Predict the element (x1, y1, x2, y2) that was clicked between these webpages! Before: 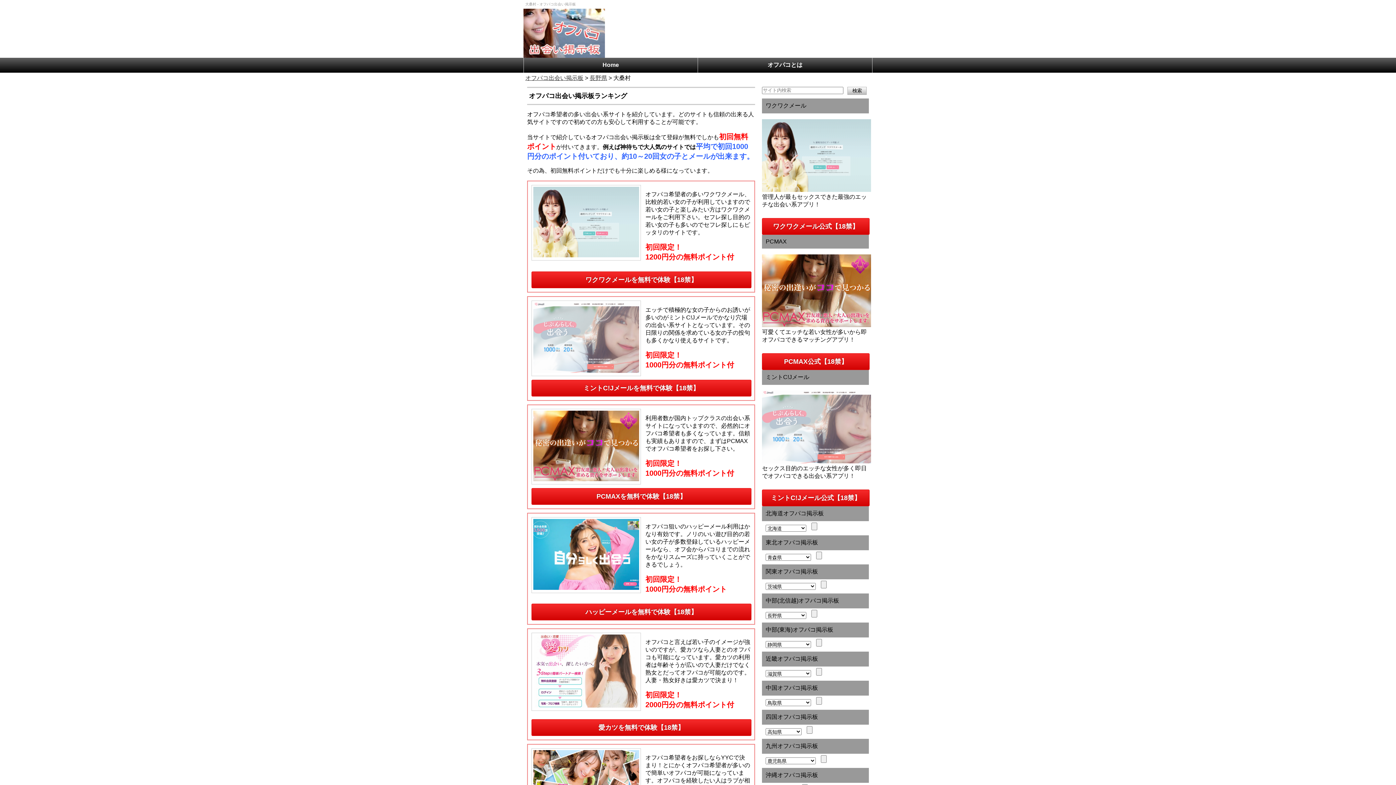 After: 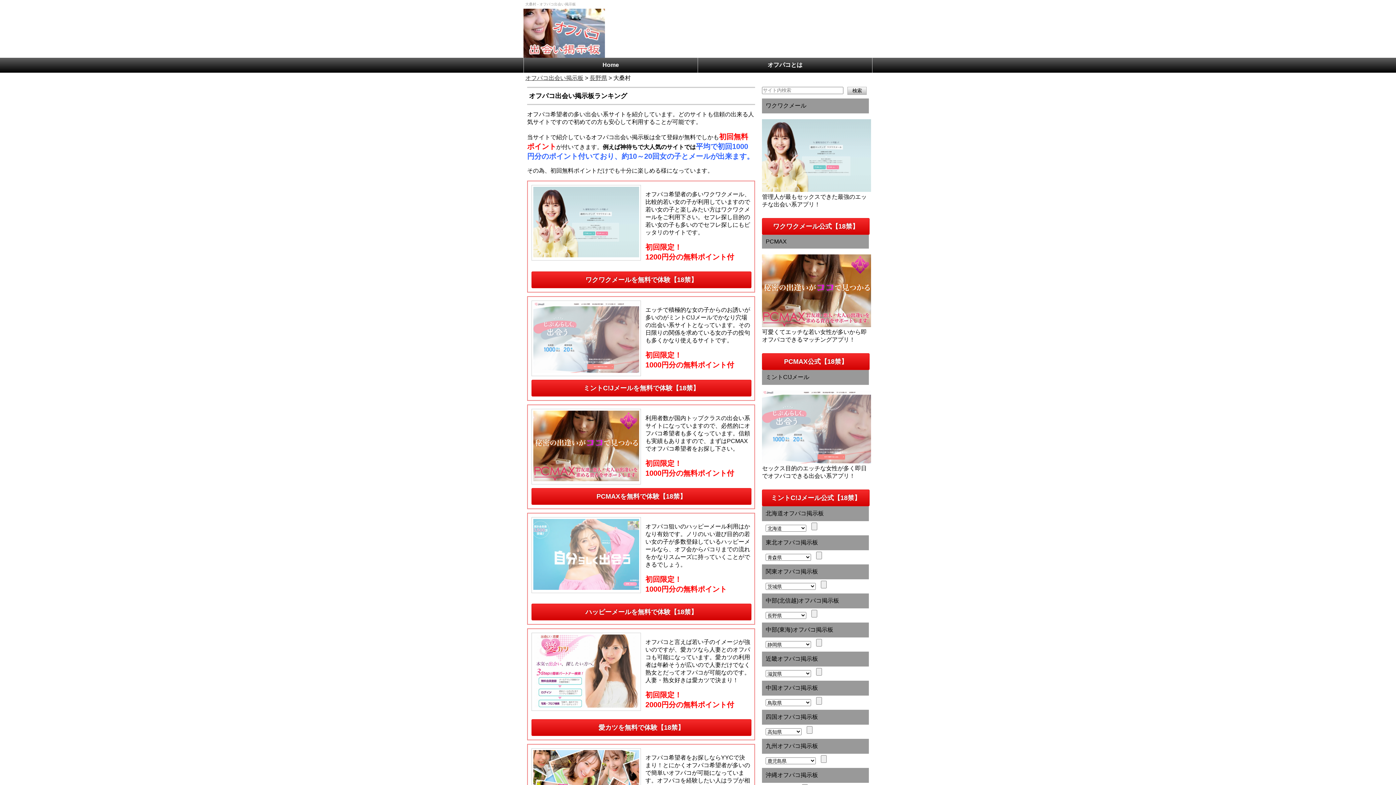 Action: bbox: (533, 584, 639, 591)